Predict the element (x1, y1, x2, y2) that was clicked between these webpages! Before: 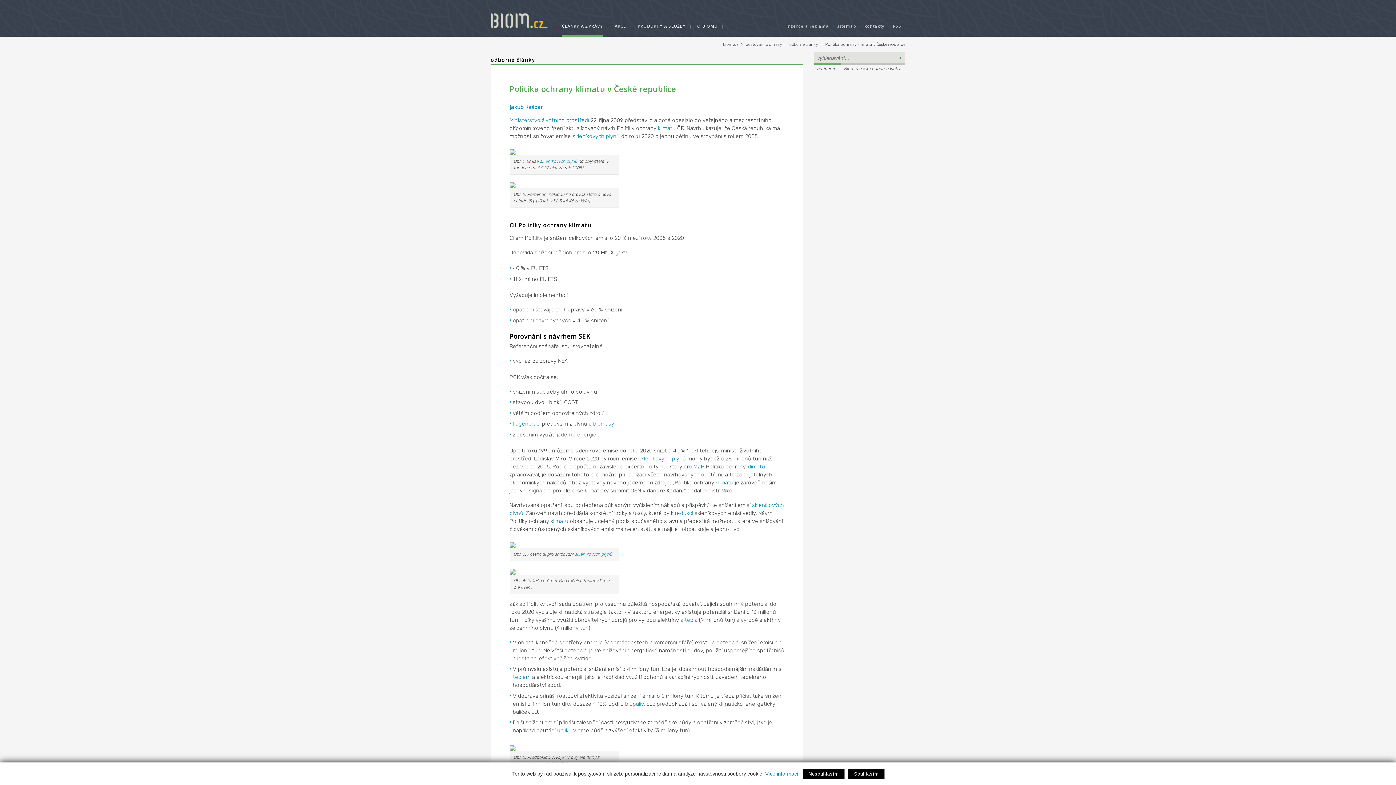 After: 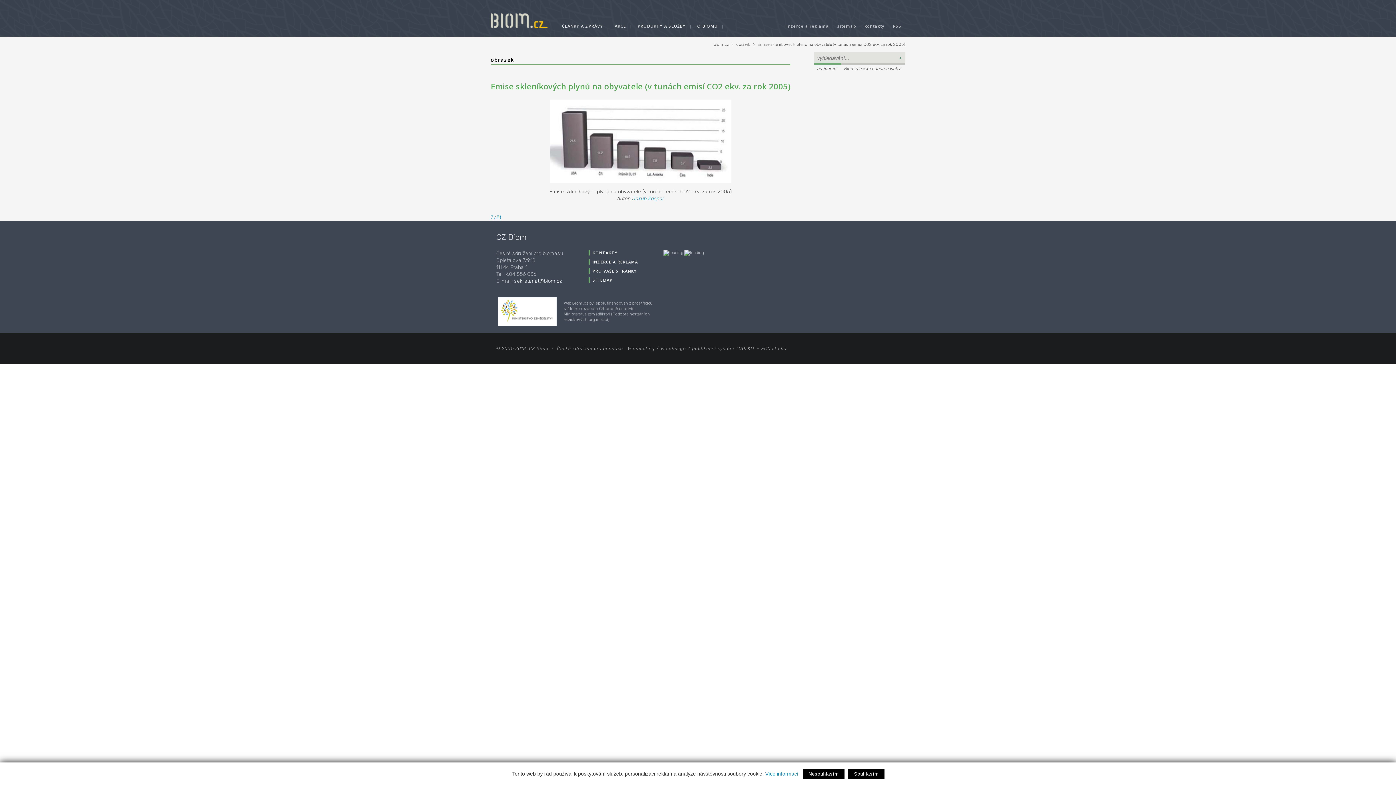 Action: bbox: (509, 150, 515, 156)